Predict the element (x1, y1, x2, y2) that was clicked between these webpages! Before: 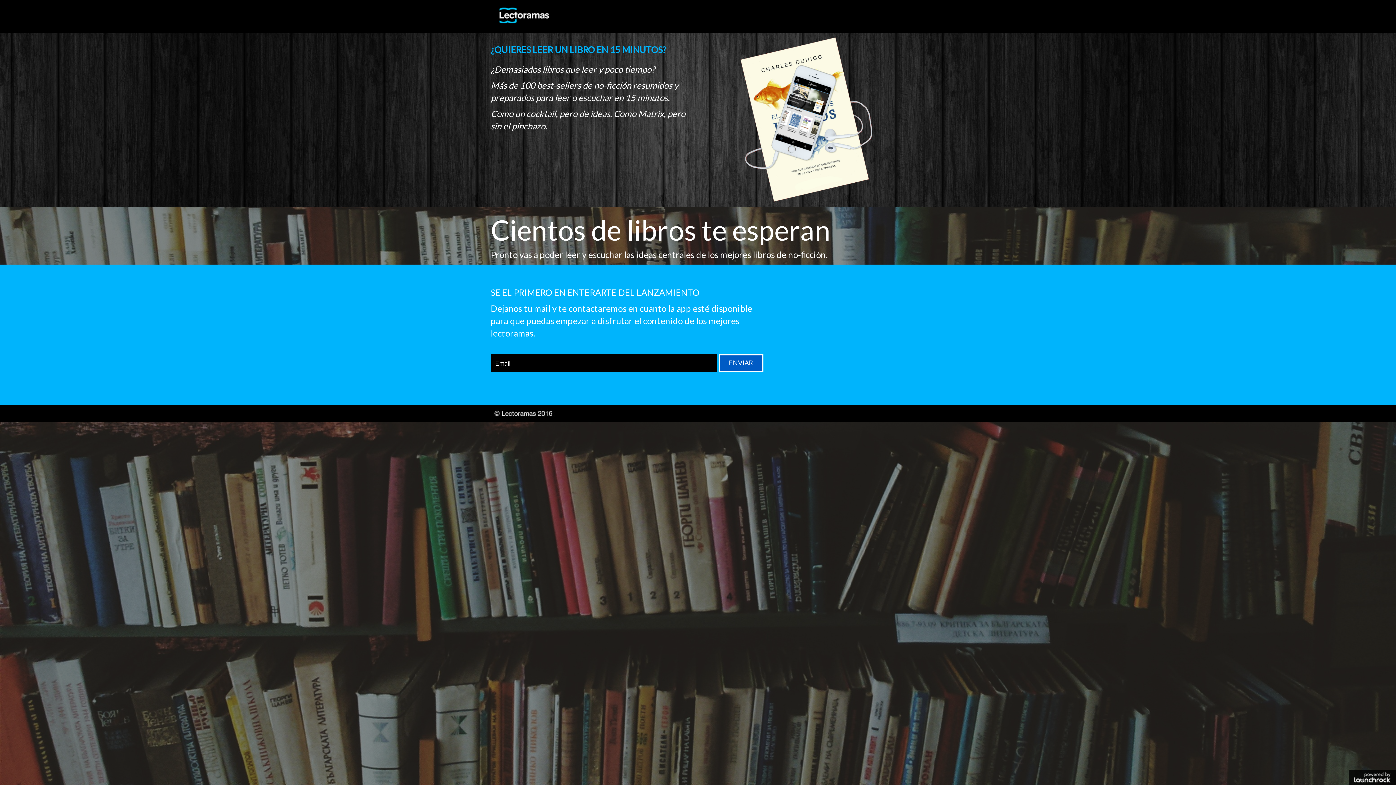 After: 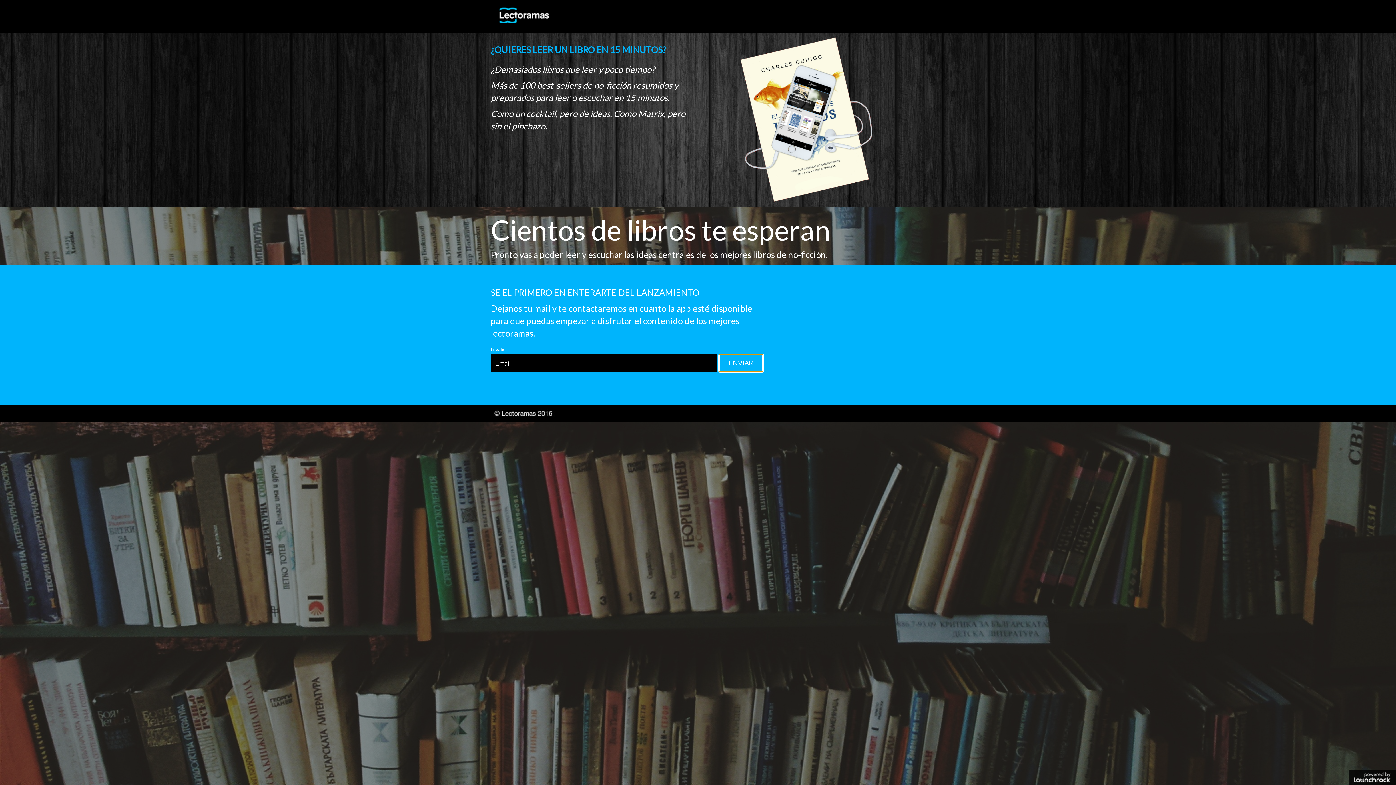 Action: label: ENVIAR bbox: (718, 354, 763, 372)